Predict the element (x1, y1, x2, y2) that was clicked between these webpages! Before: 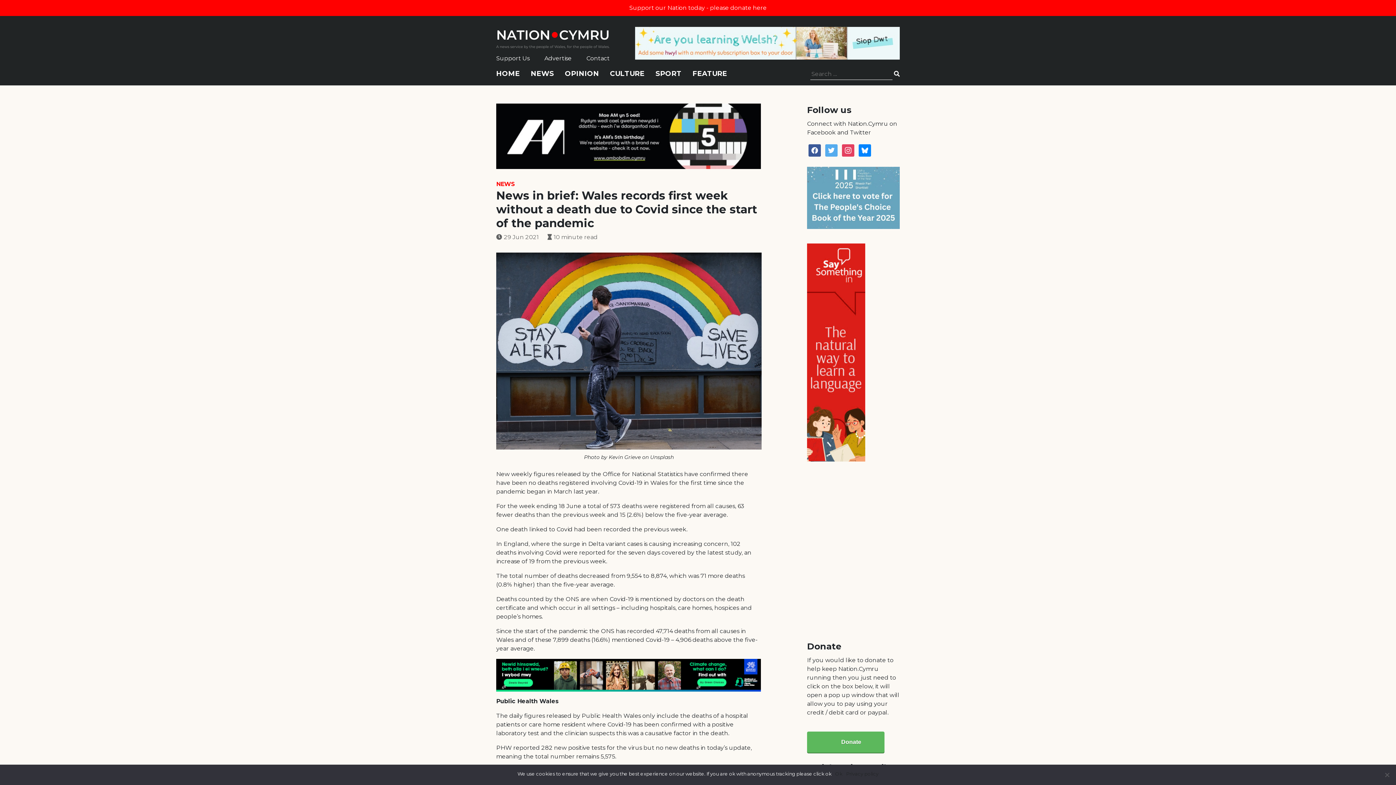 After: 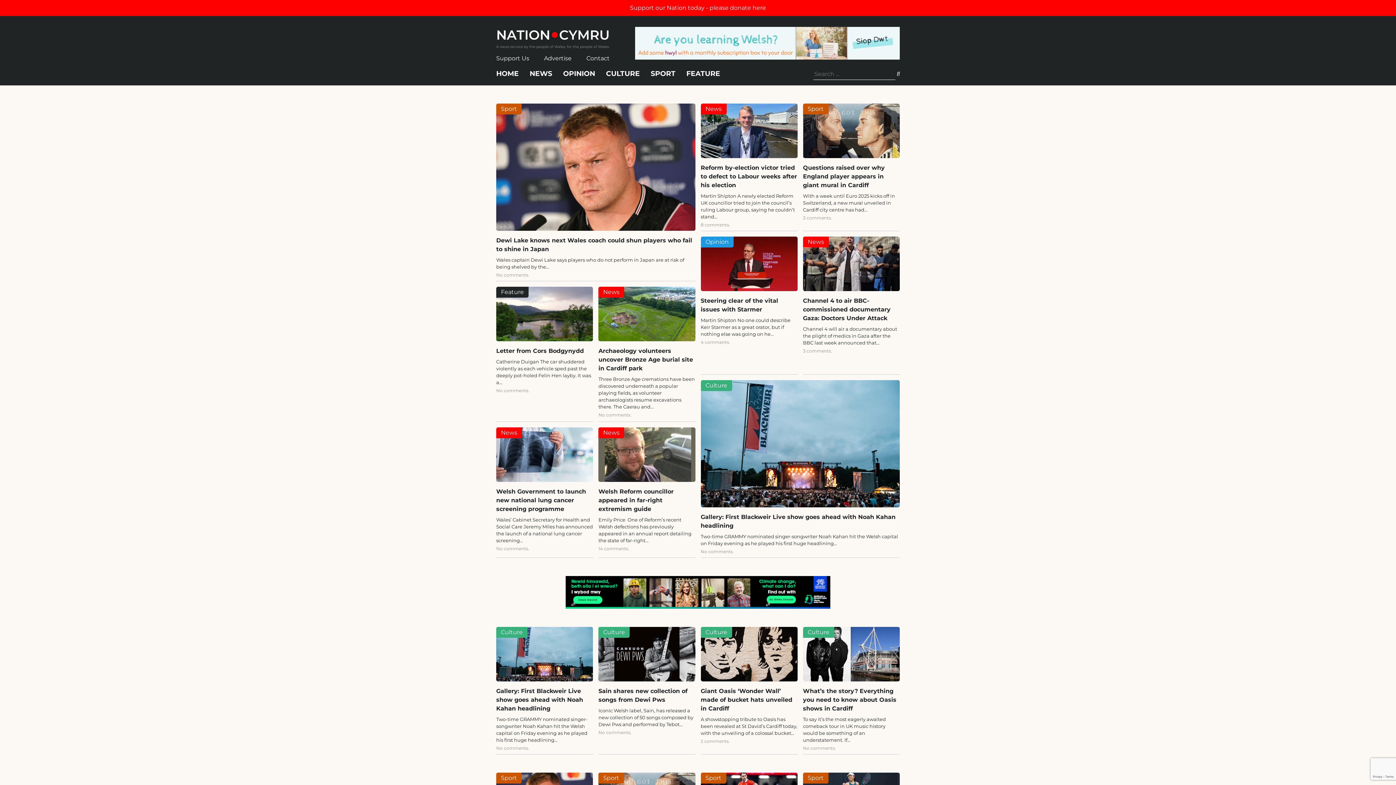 Action: bbox: (496, 33, 610, 40)